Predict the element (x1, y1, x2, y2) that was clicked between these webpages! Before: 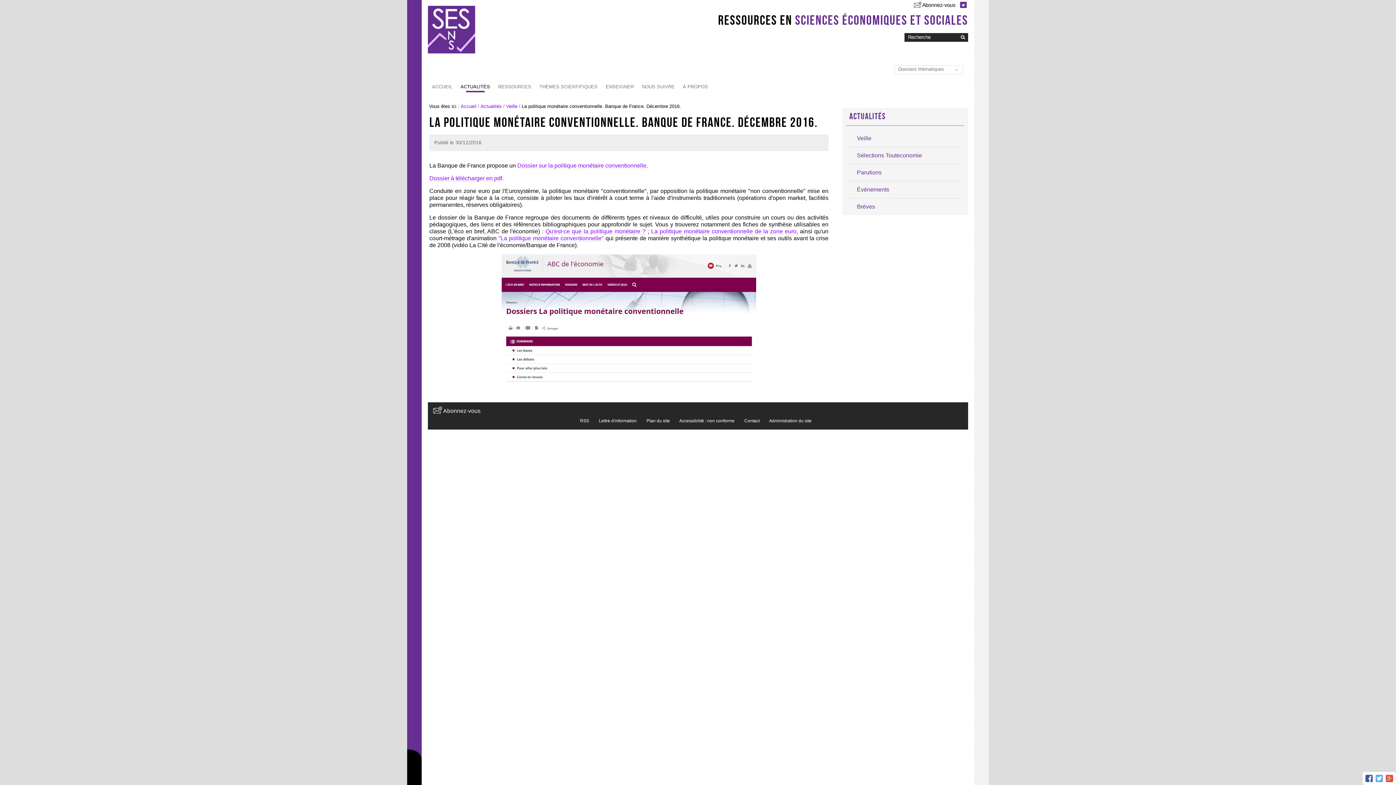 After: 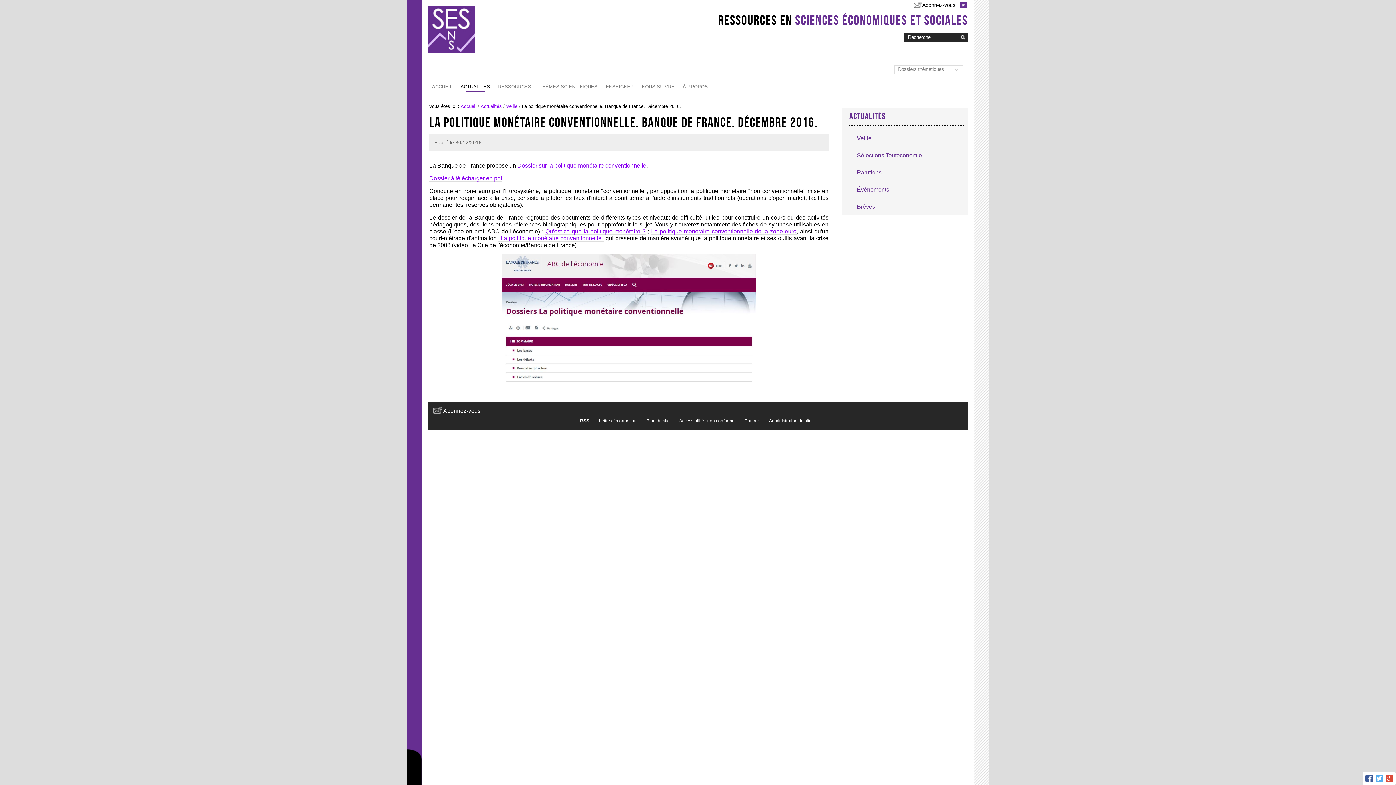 Action: label: Abonnez-vous bbox: (432, 408, 480, 414)